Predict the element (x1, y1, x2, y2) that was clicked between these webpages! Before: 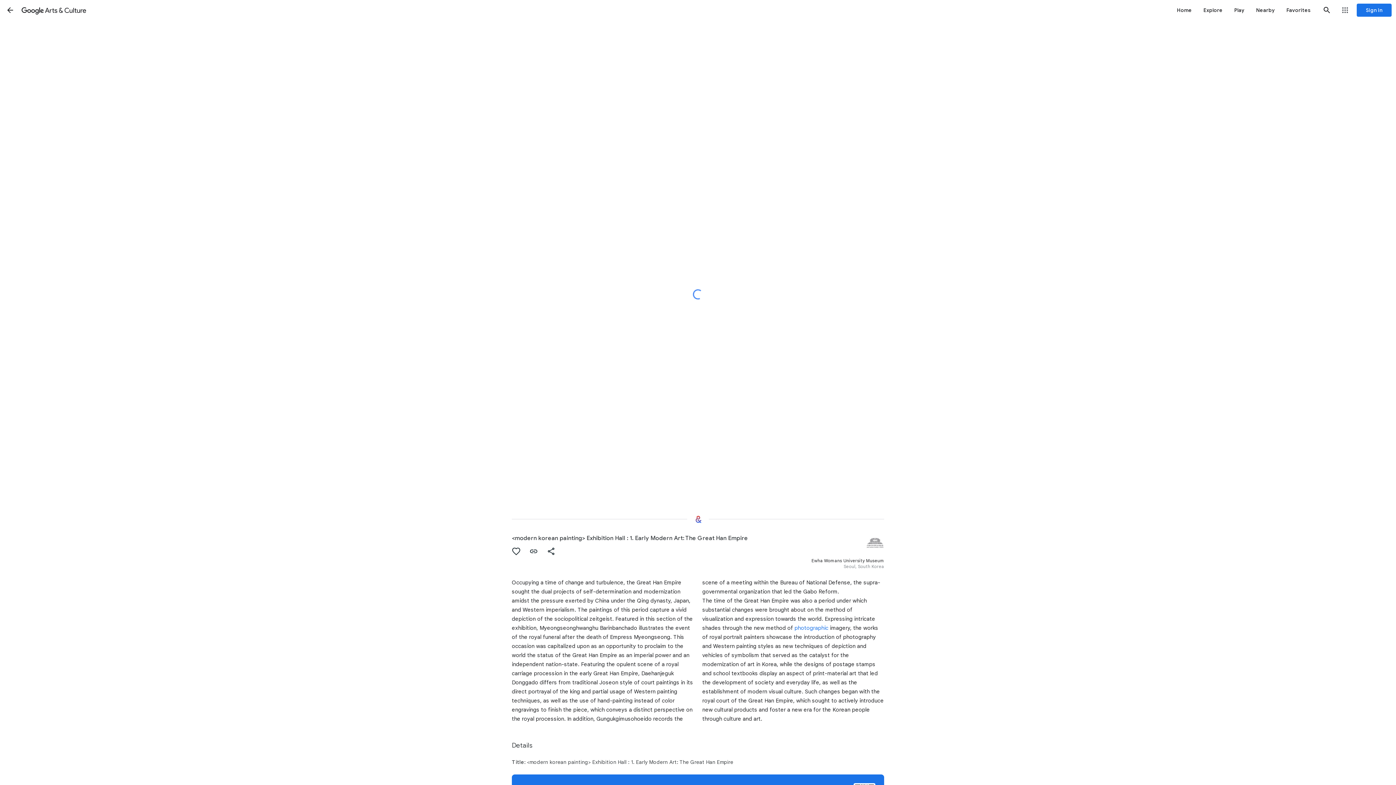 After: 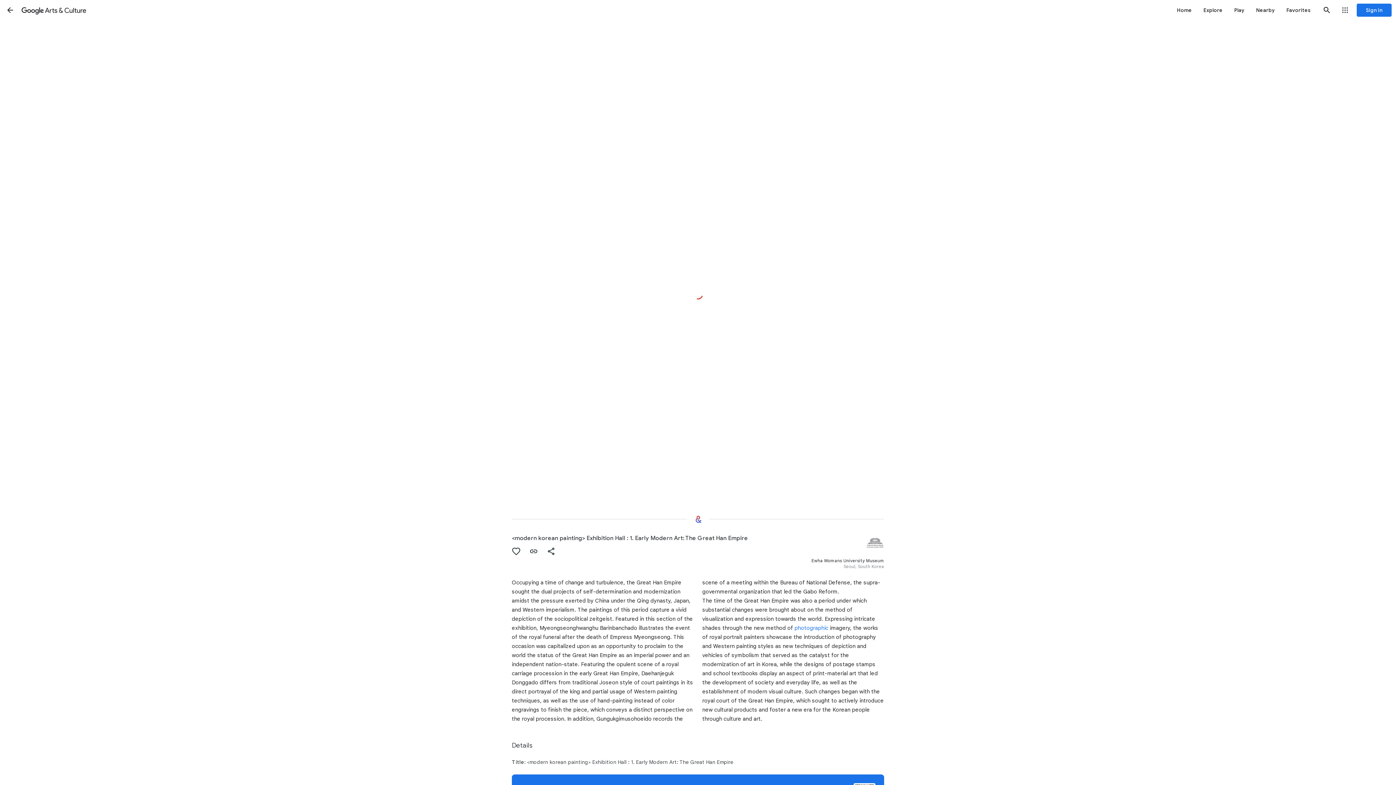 Action: bbox: (507, 542, 525, 560) label: Authenticate to favorite this asset.